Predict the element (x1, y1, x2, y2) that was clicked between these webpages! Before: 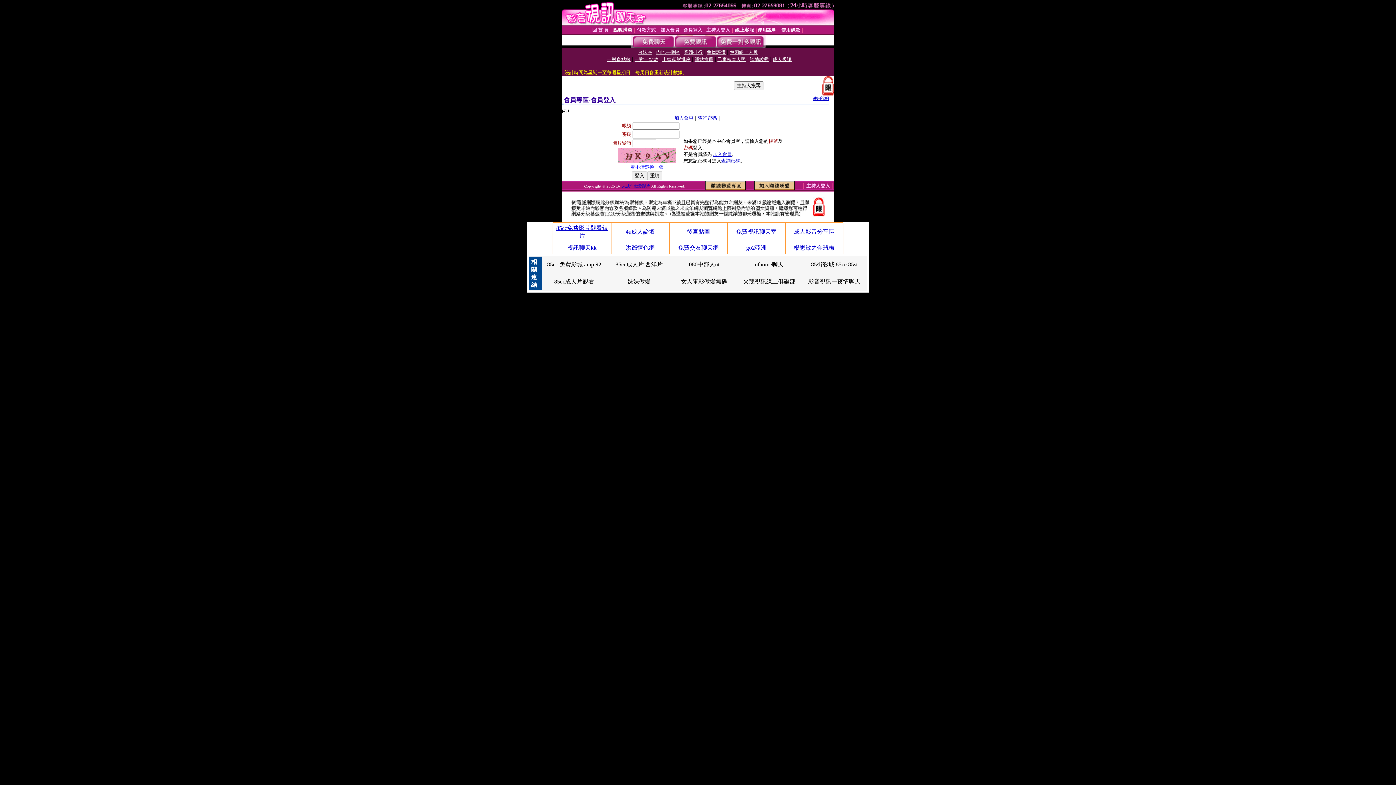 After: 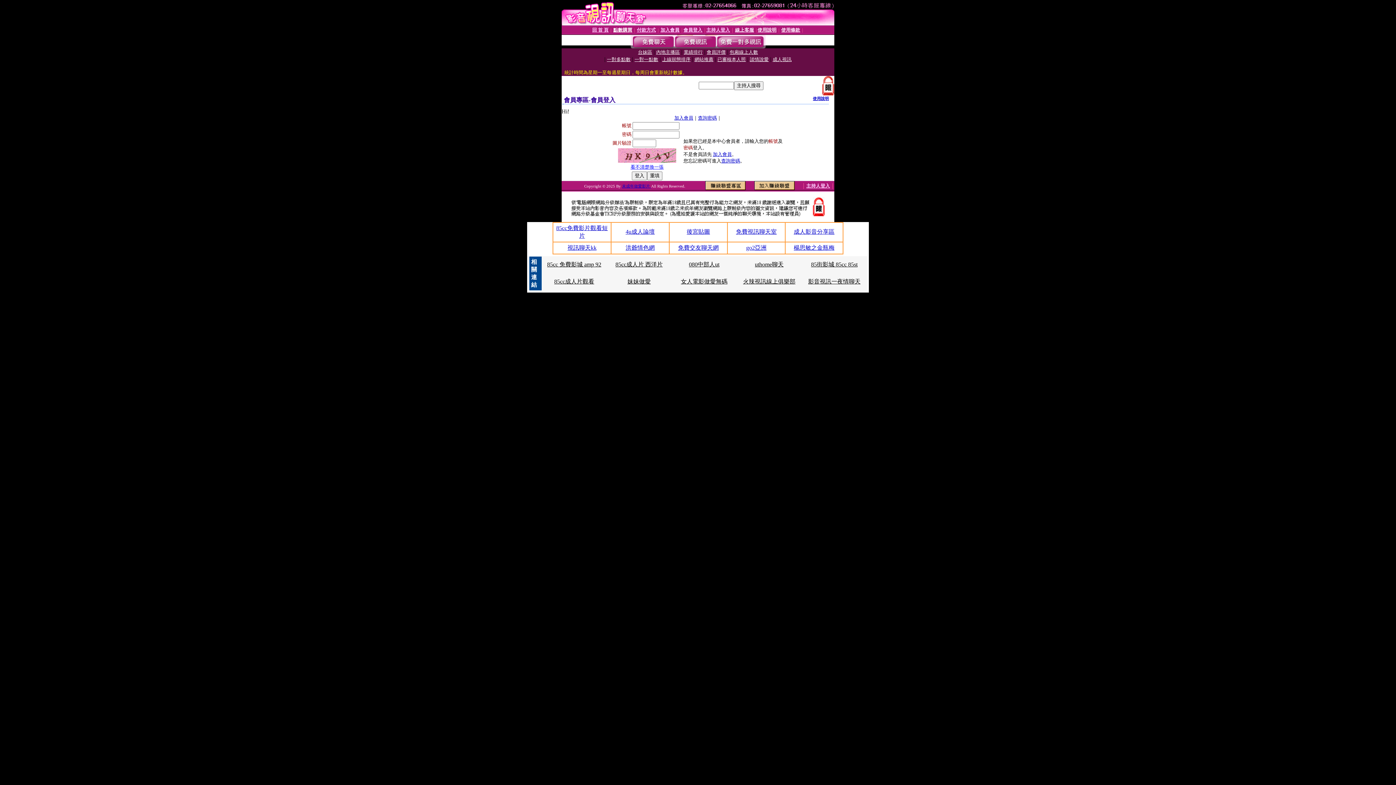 Action: label: 楊思敏之金瓶梅 bbox: (794, 244, 834, 250)